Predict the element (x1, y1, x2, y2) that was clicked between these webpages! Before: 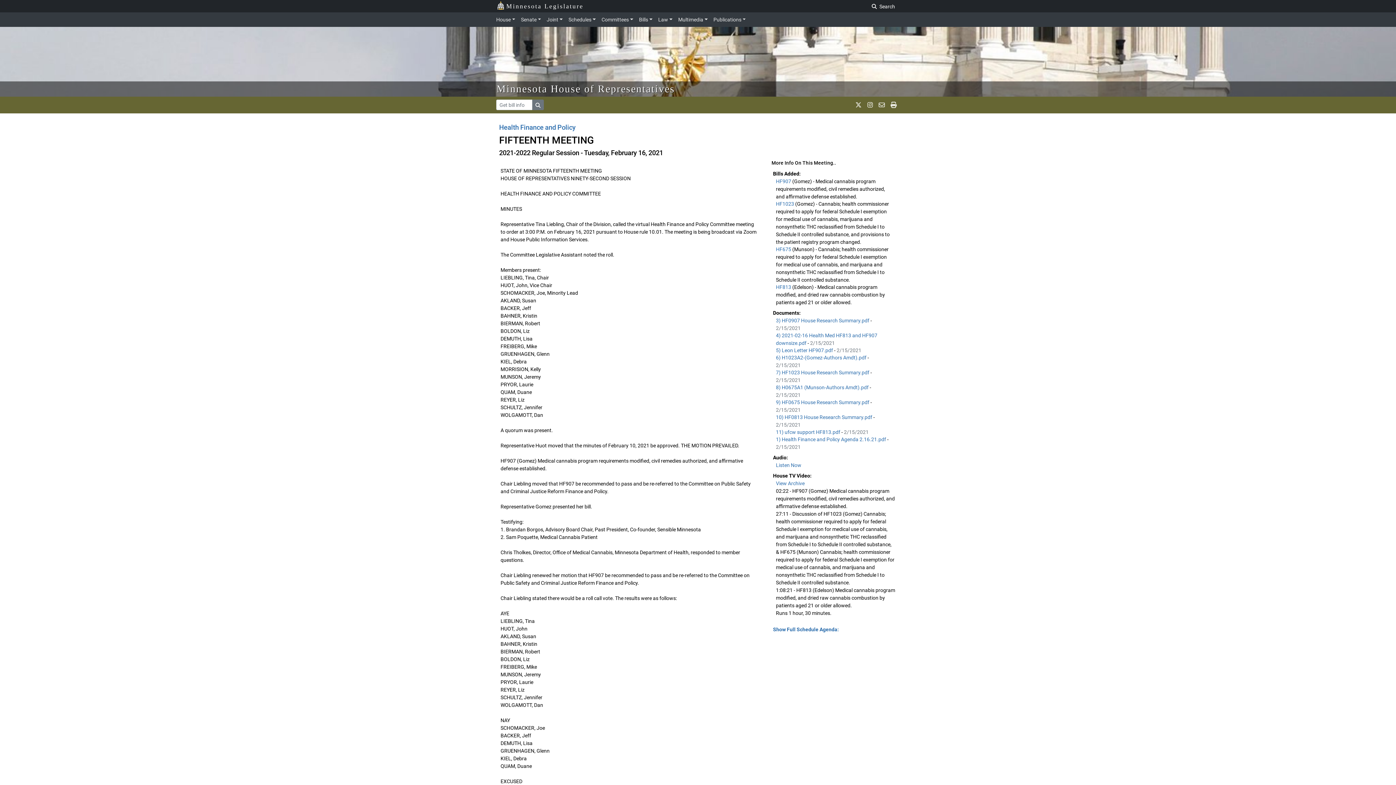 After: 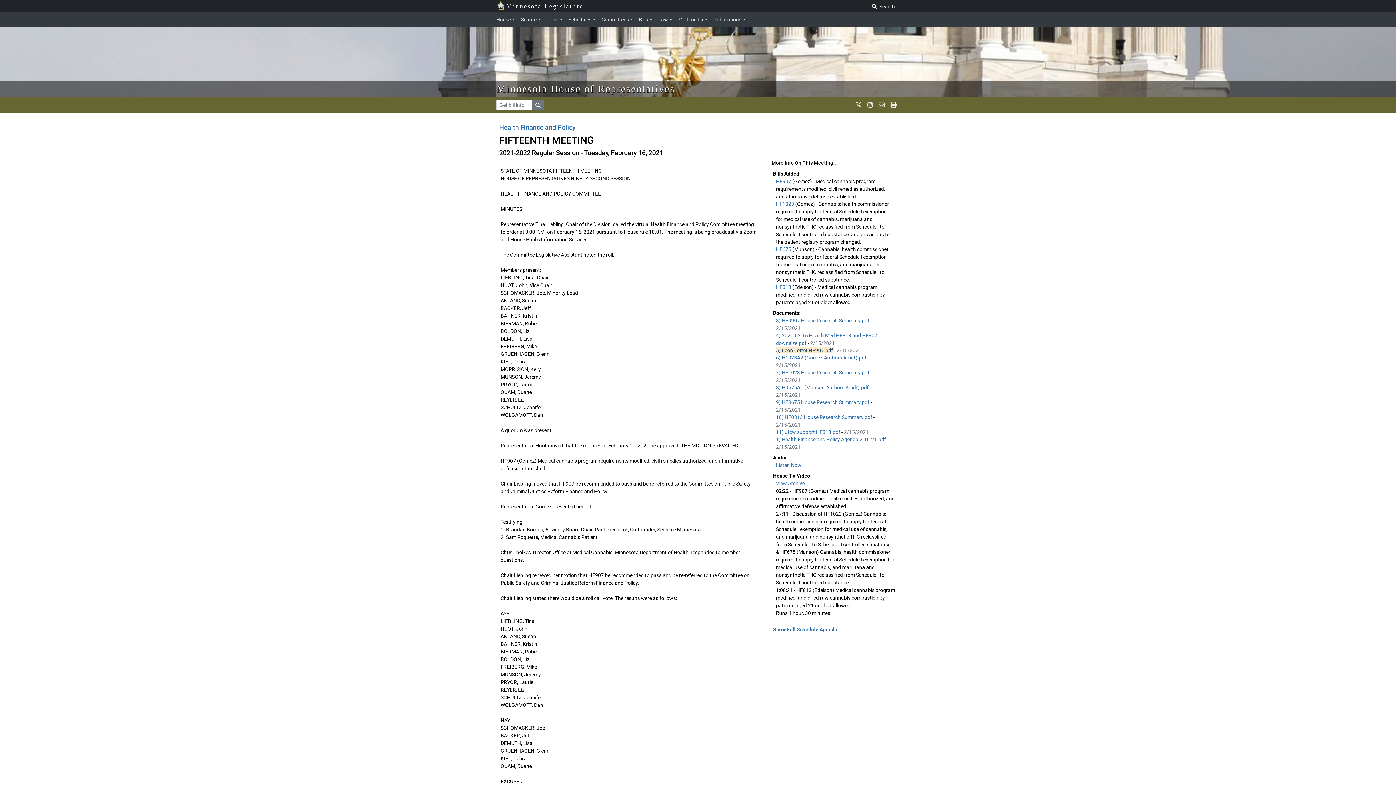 Action: label: 5) Leon Letter HF907.pdf  bbox: (776, 347, 834, 353)